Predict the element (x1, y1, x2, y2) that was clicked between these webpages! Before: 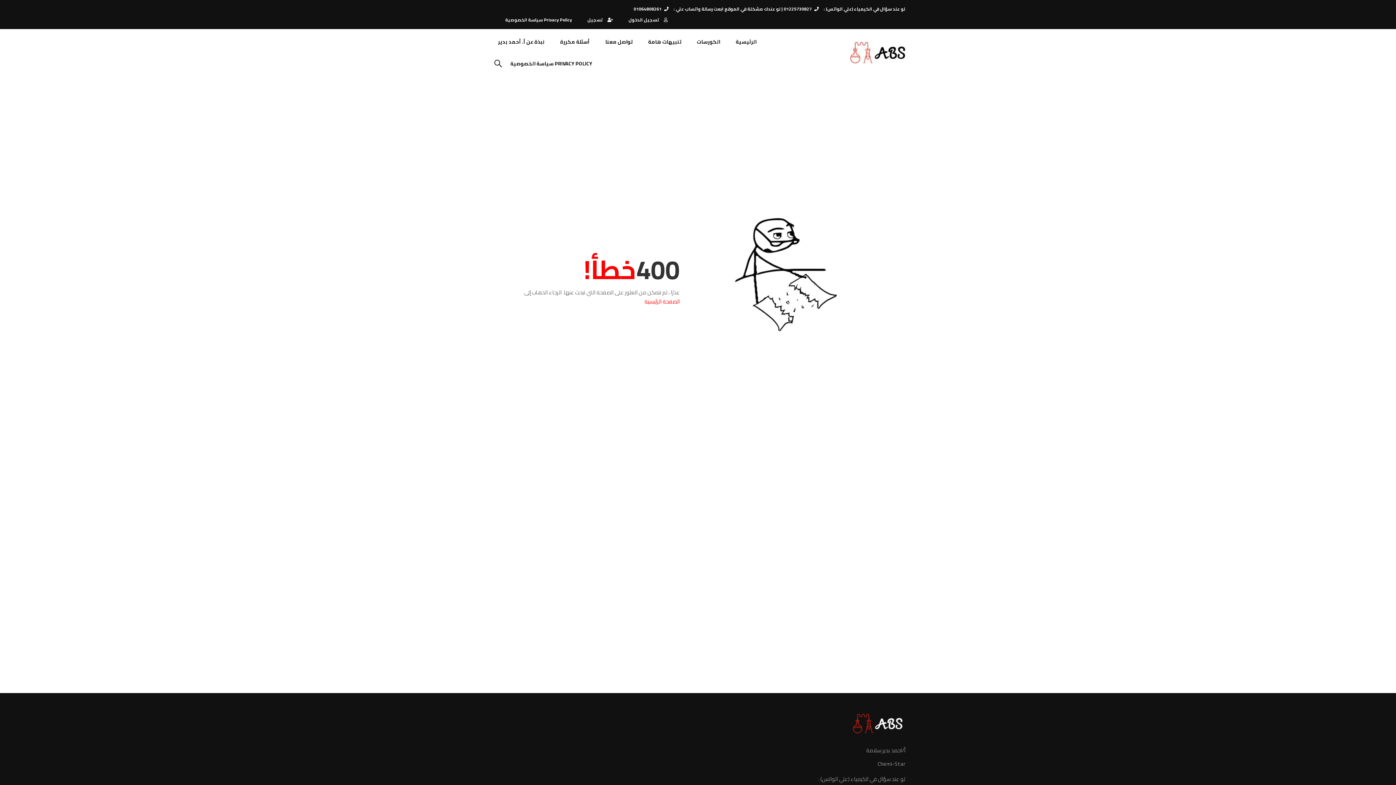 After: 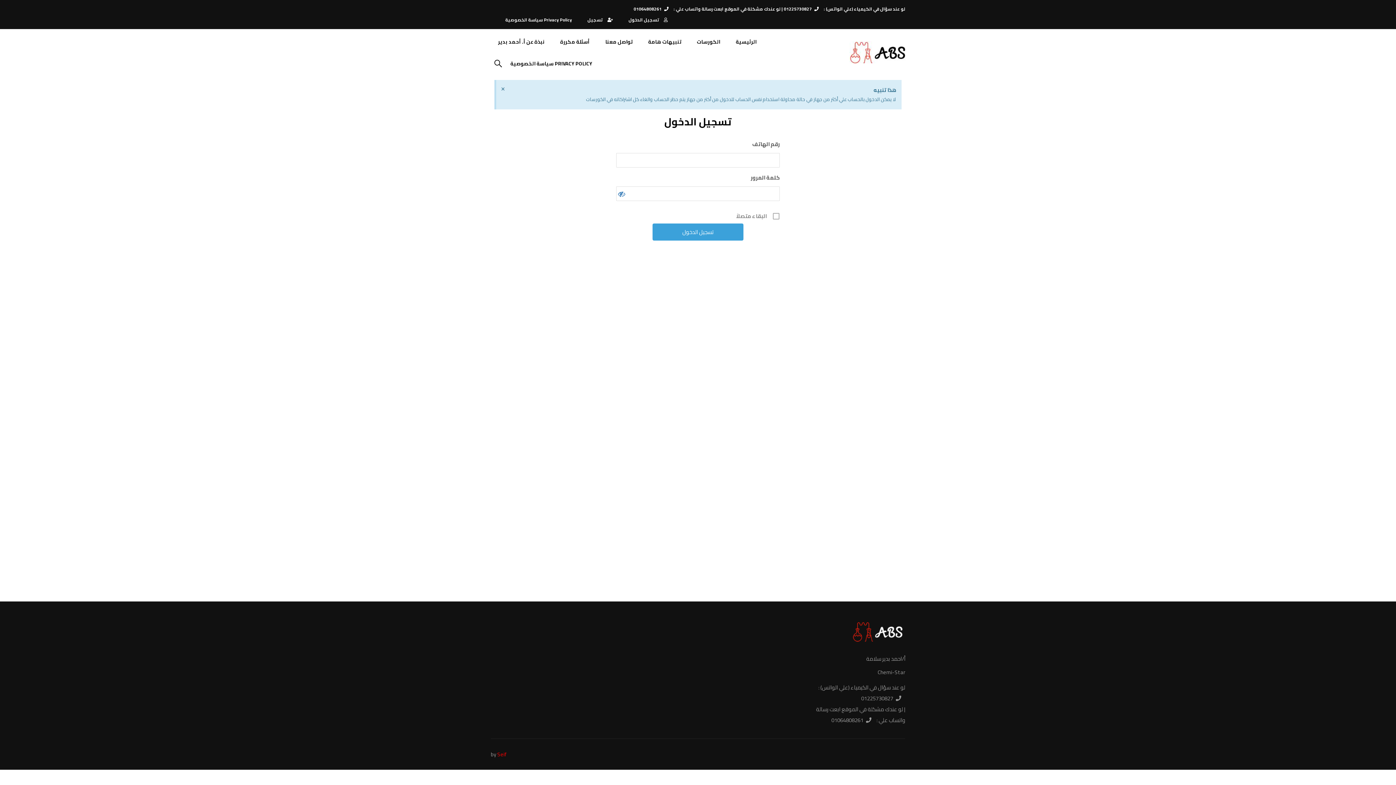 Action: label: تسجيل الدخول bbox: (628, 14, 668, 25)